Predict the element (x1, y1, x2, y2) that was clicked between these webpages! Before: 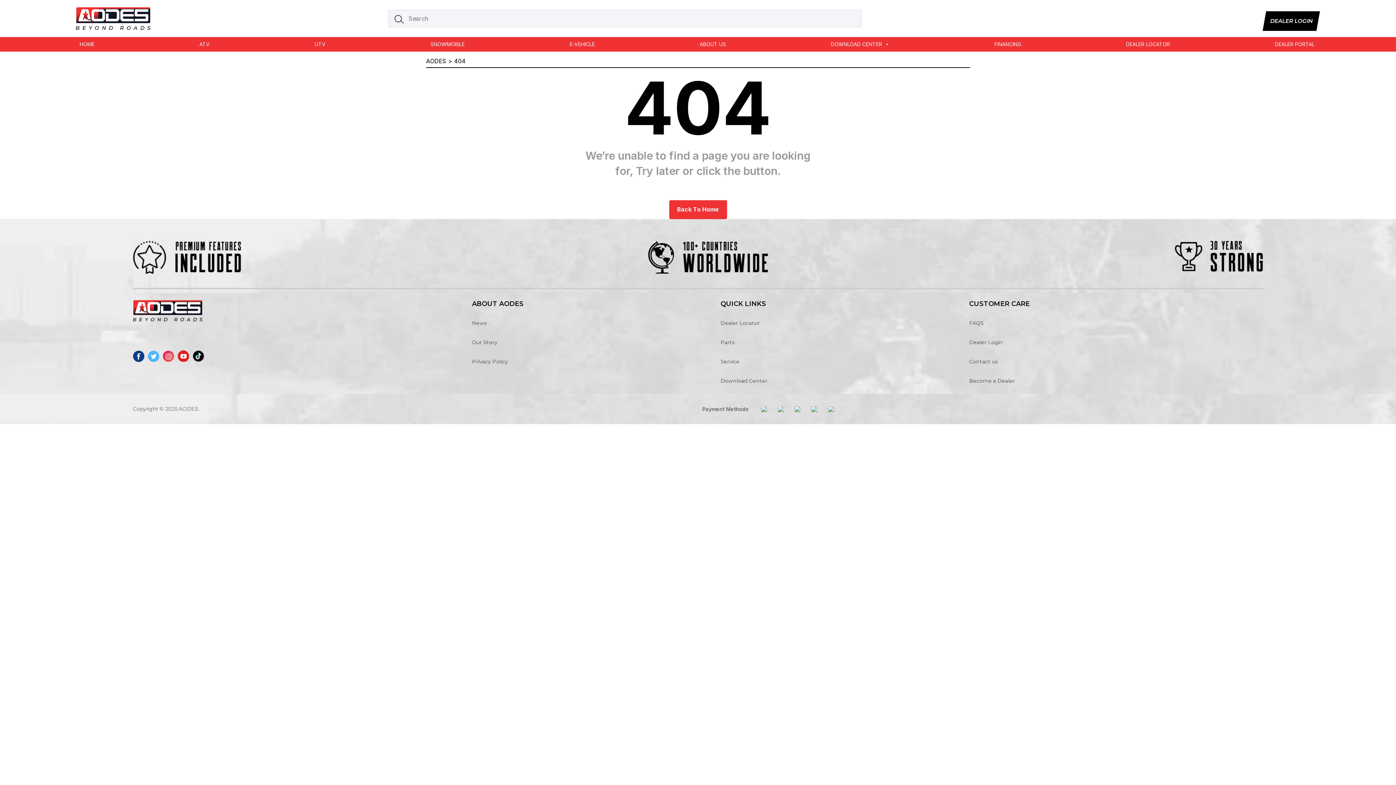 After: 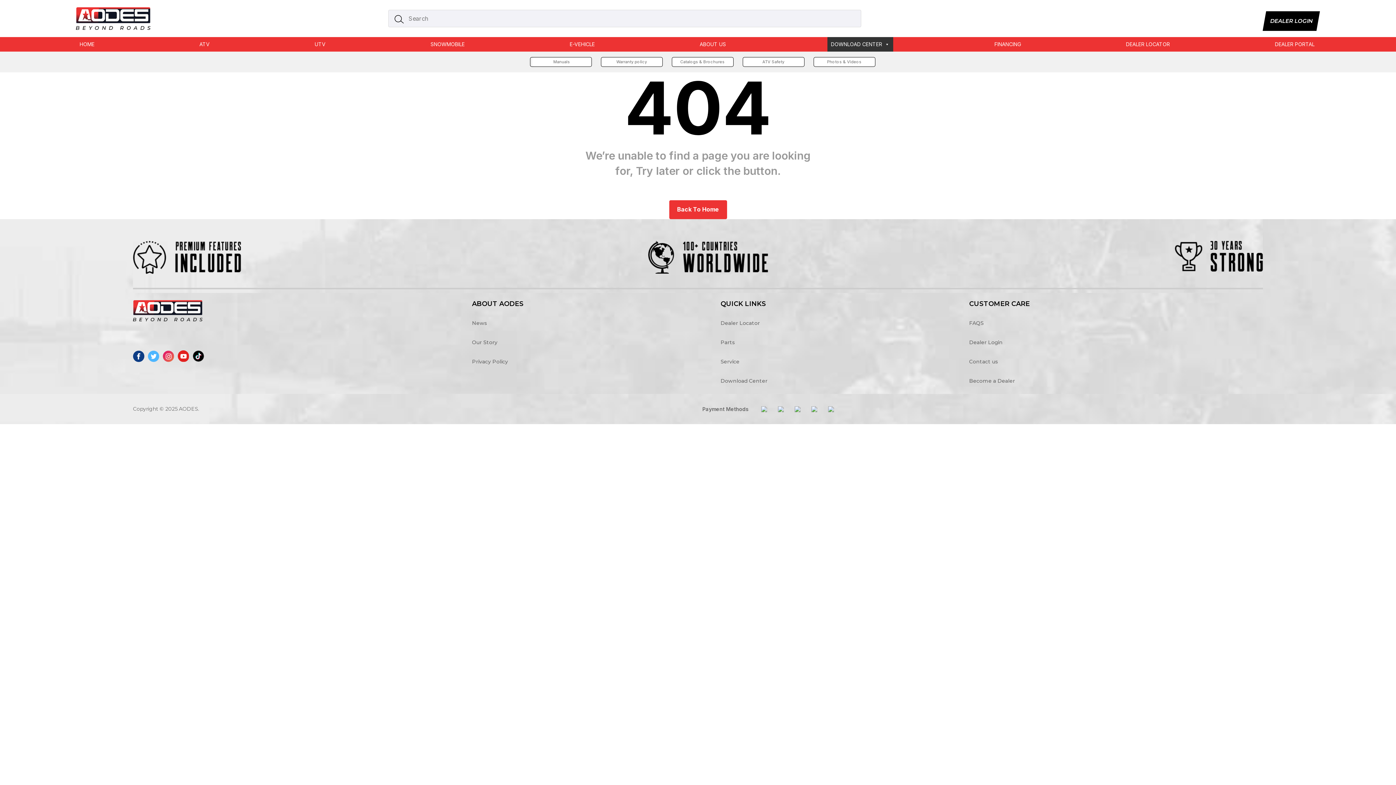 Action: label: DOWNLOAD CENTER bbox: (827, 37, 893, 51)